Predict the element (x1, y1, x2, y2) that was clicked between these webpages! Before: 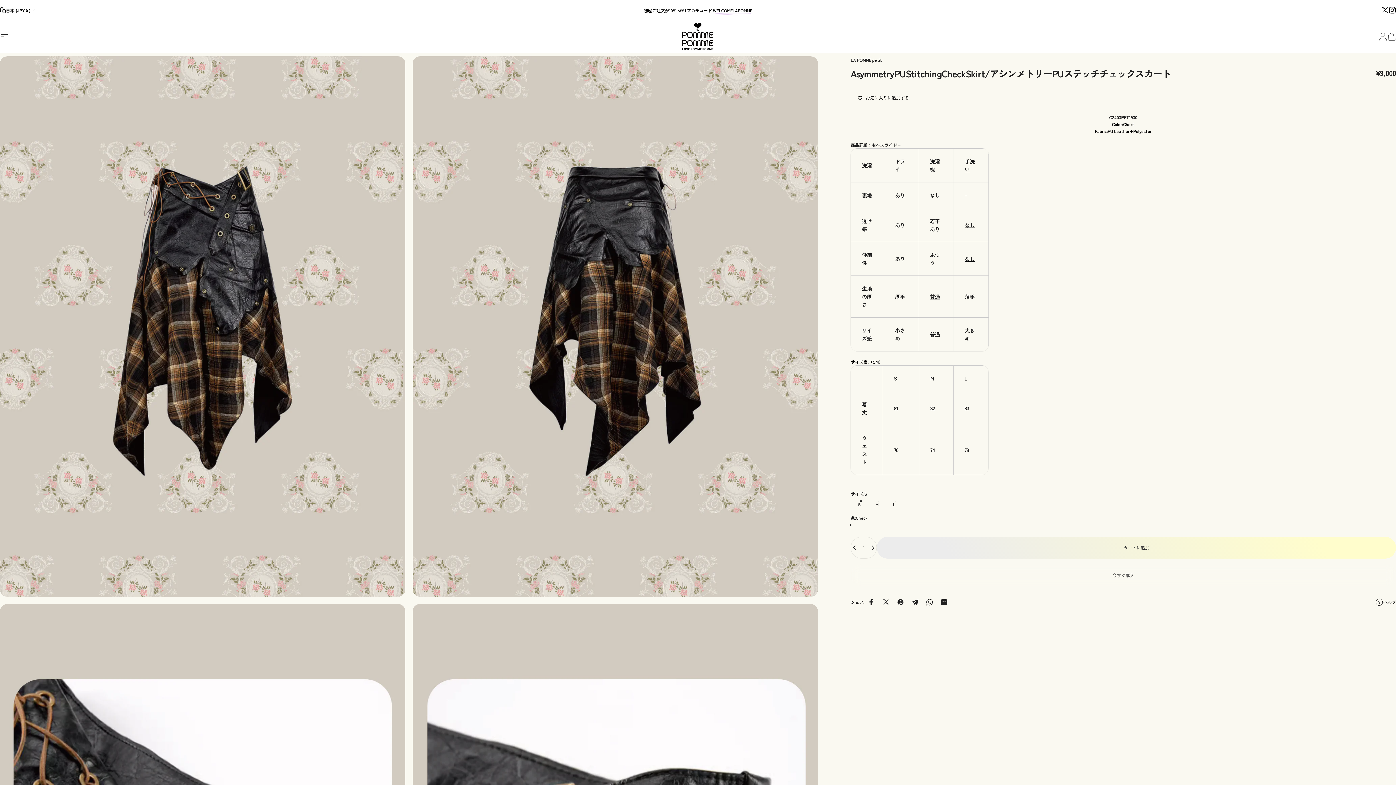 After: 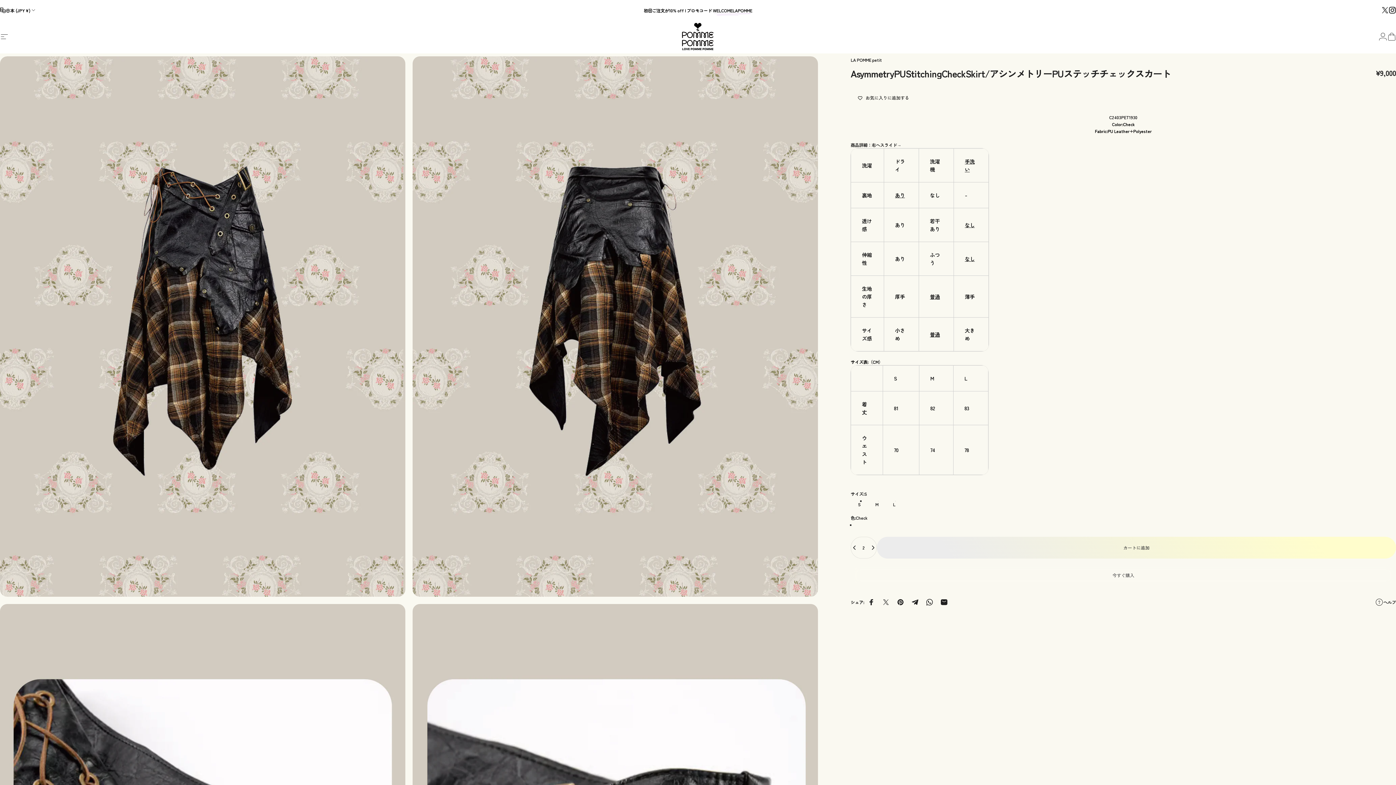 Action: bbox: (866, 537, 876, 558)